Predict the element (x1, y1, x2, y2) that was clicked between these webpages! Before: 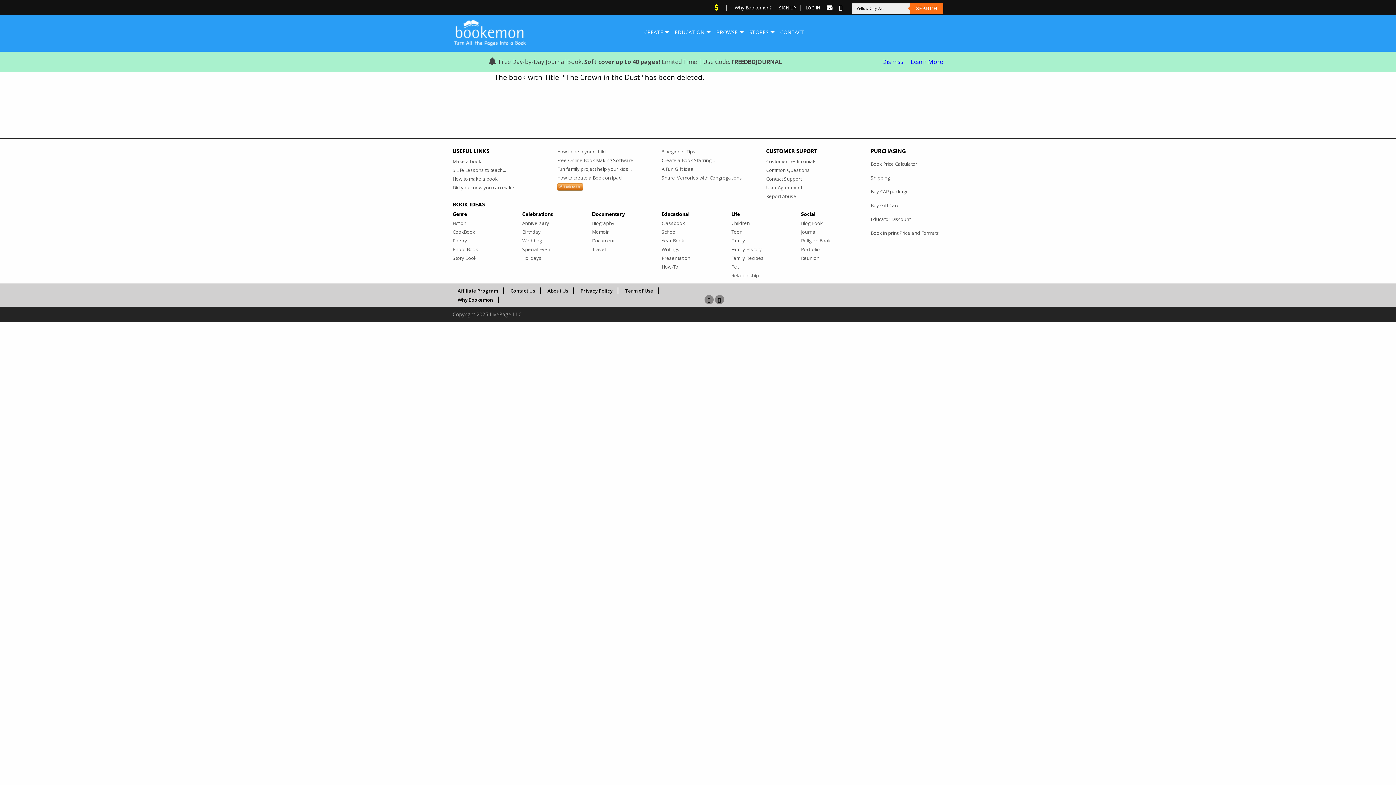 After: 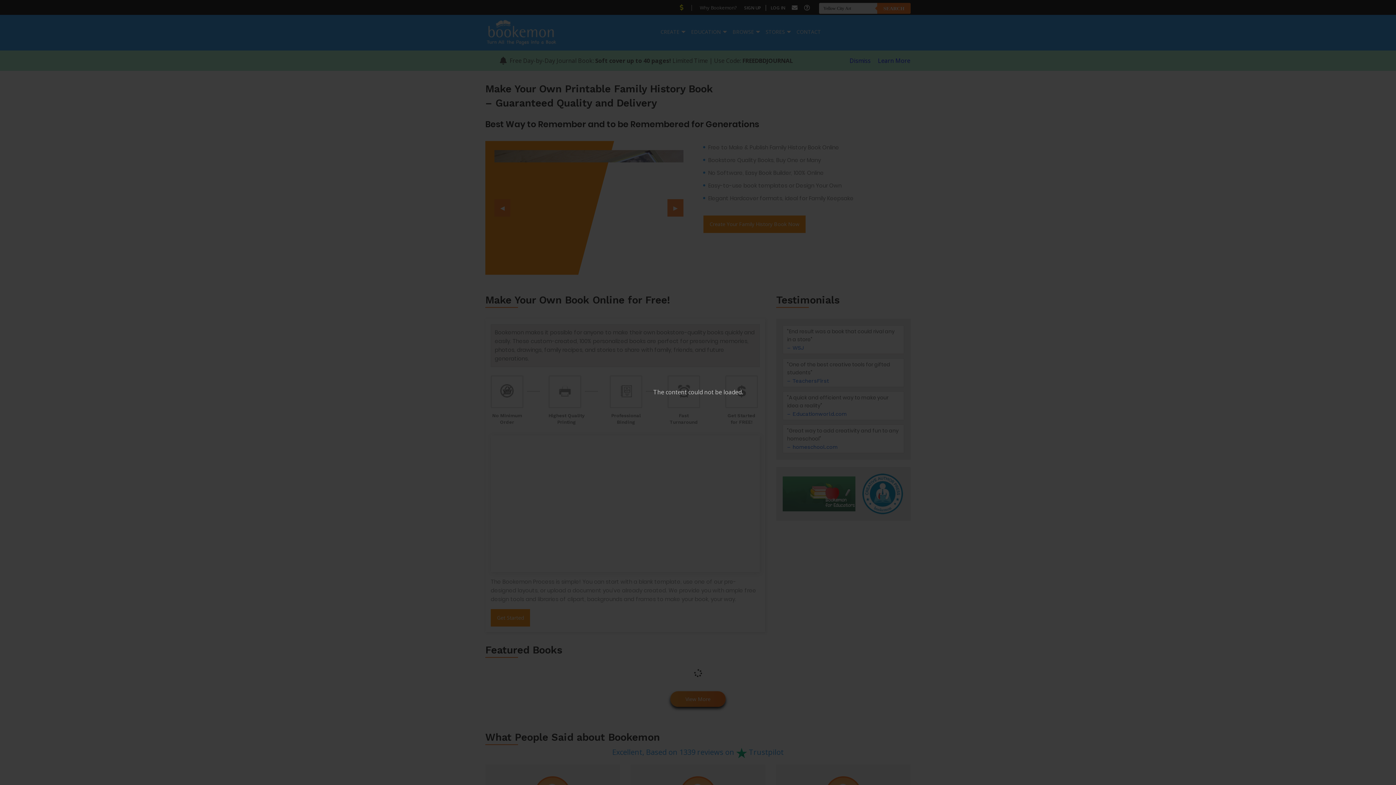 Action: bbox: (731, 245, 790, 253) label: Family History